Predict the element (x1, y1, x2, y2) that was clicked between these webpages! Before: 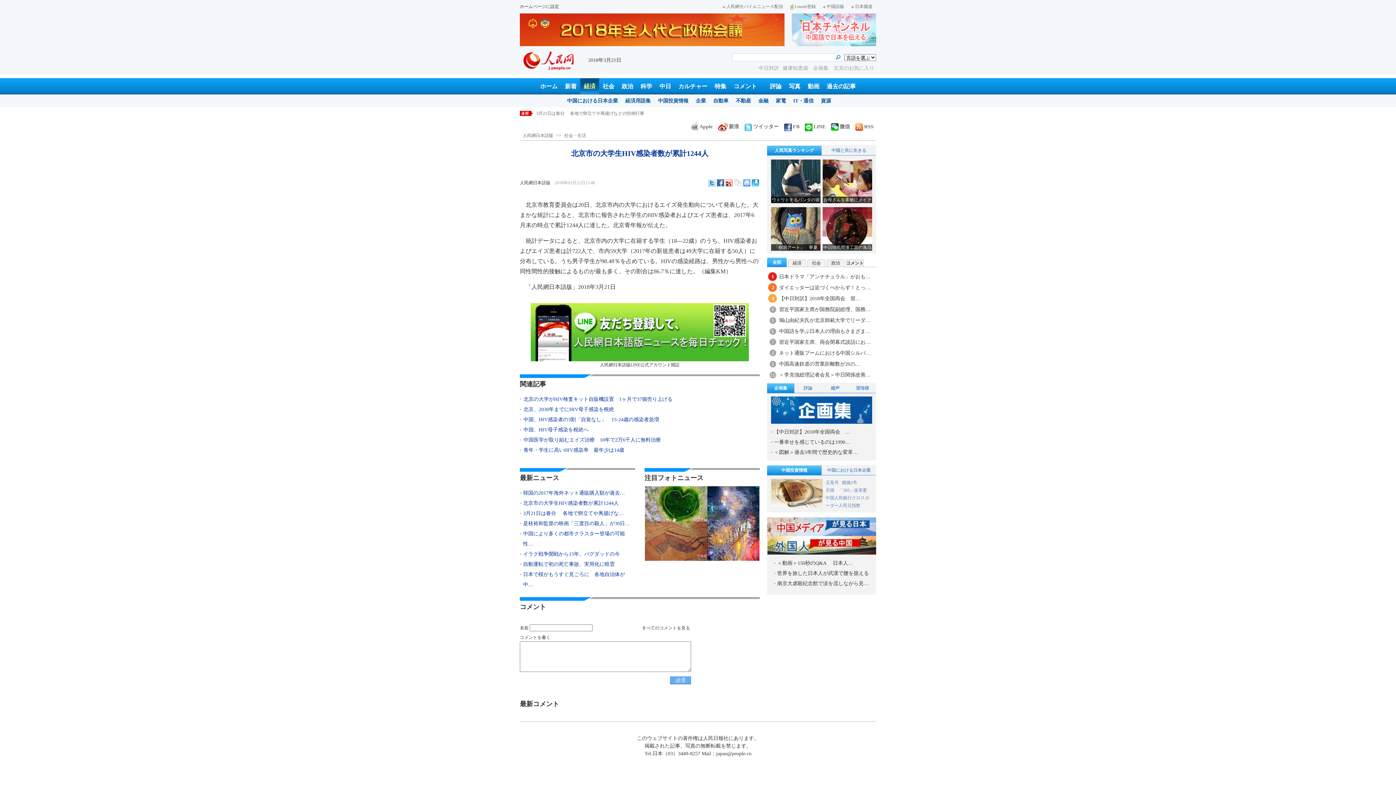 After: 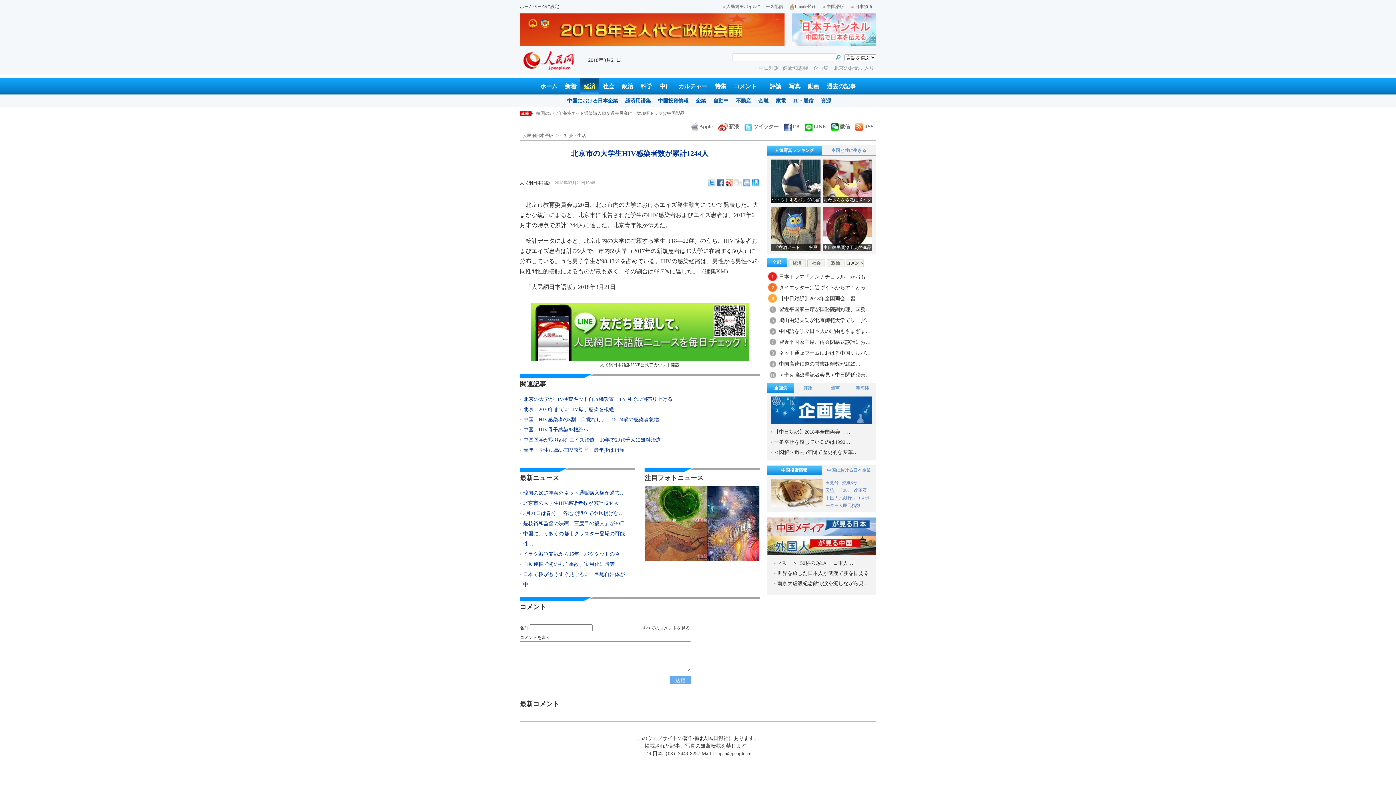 Action: bbox: (825, 488, 835, 493) label: 天猫 